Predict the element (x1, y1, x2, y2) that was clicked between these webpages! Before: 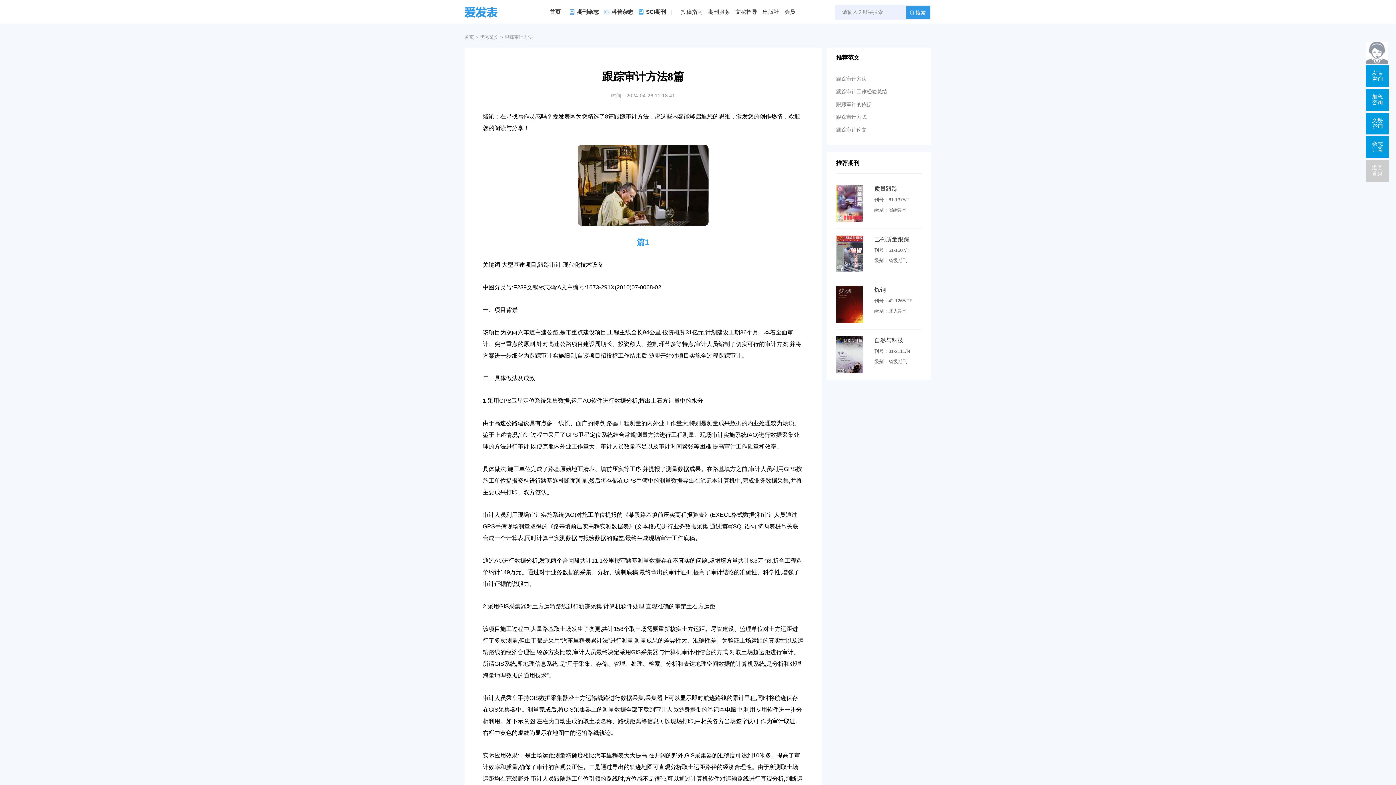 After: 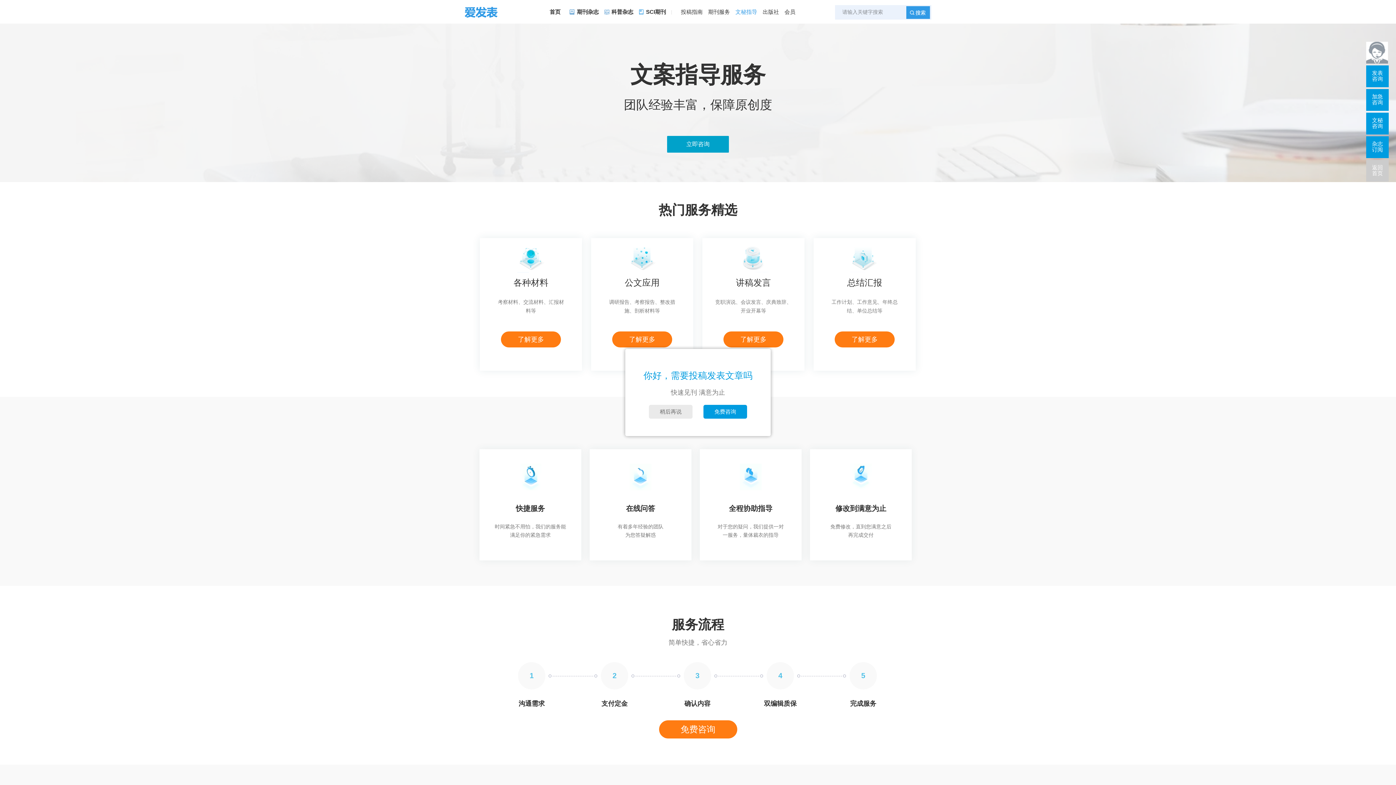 Action: label: 文秘指导 bbox: (735, 8, 762, 14)